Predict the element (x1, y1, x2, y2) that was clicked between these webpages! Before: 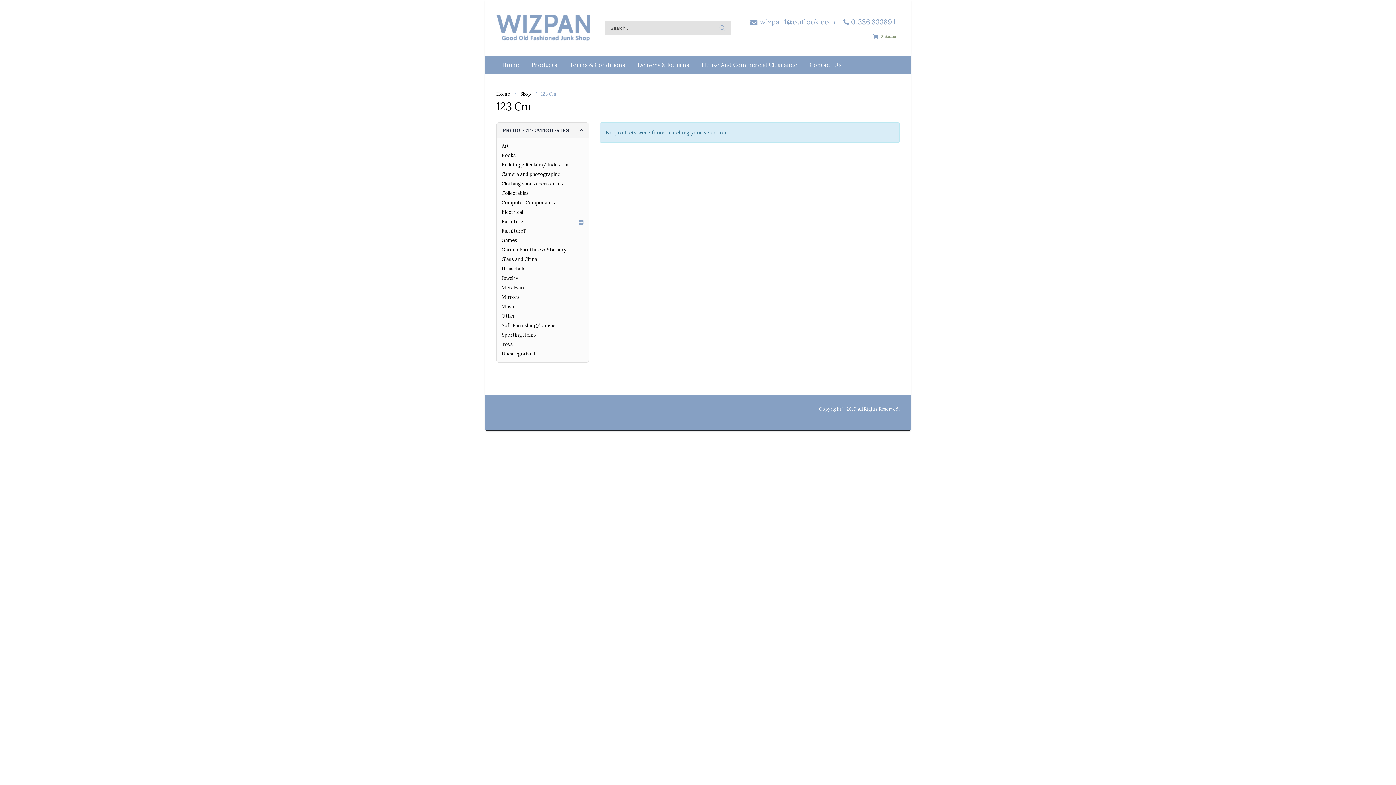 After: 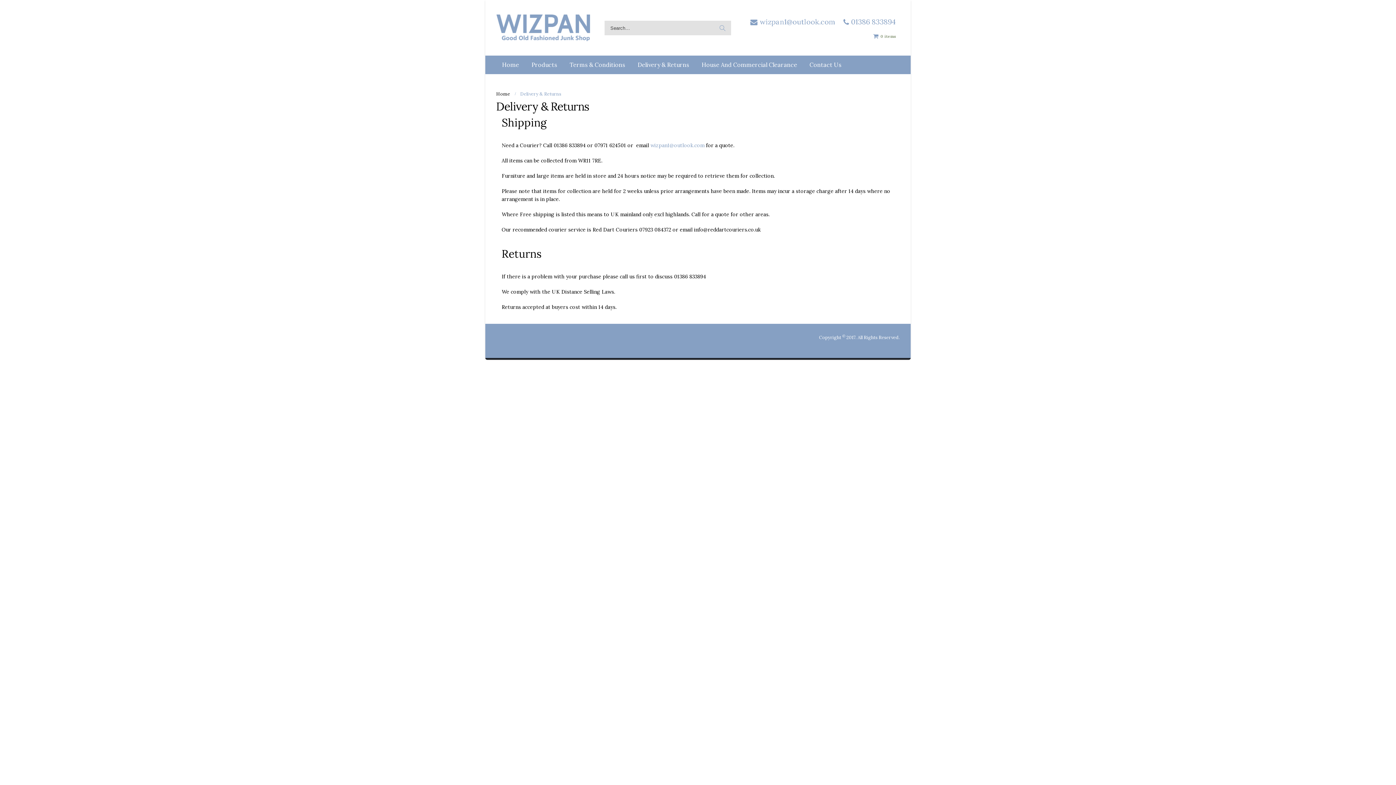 Action: label: Delivery & Returns bbox: (632, 55, 695, 74)